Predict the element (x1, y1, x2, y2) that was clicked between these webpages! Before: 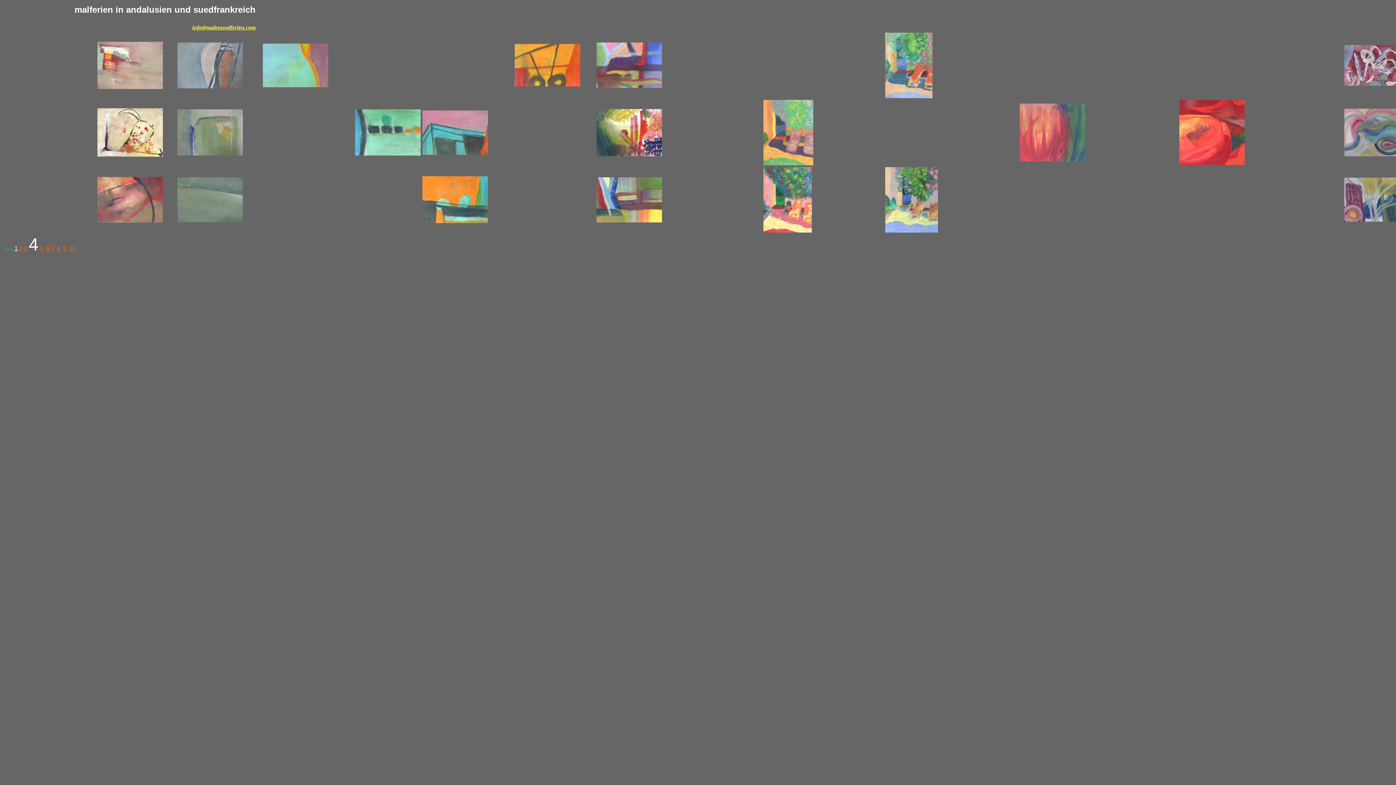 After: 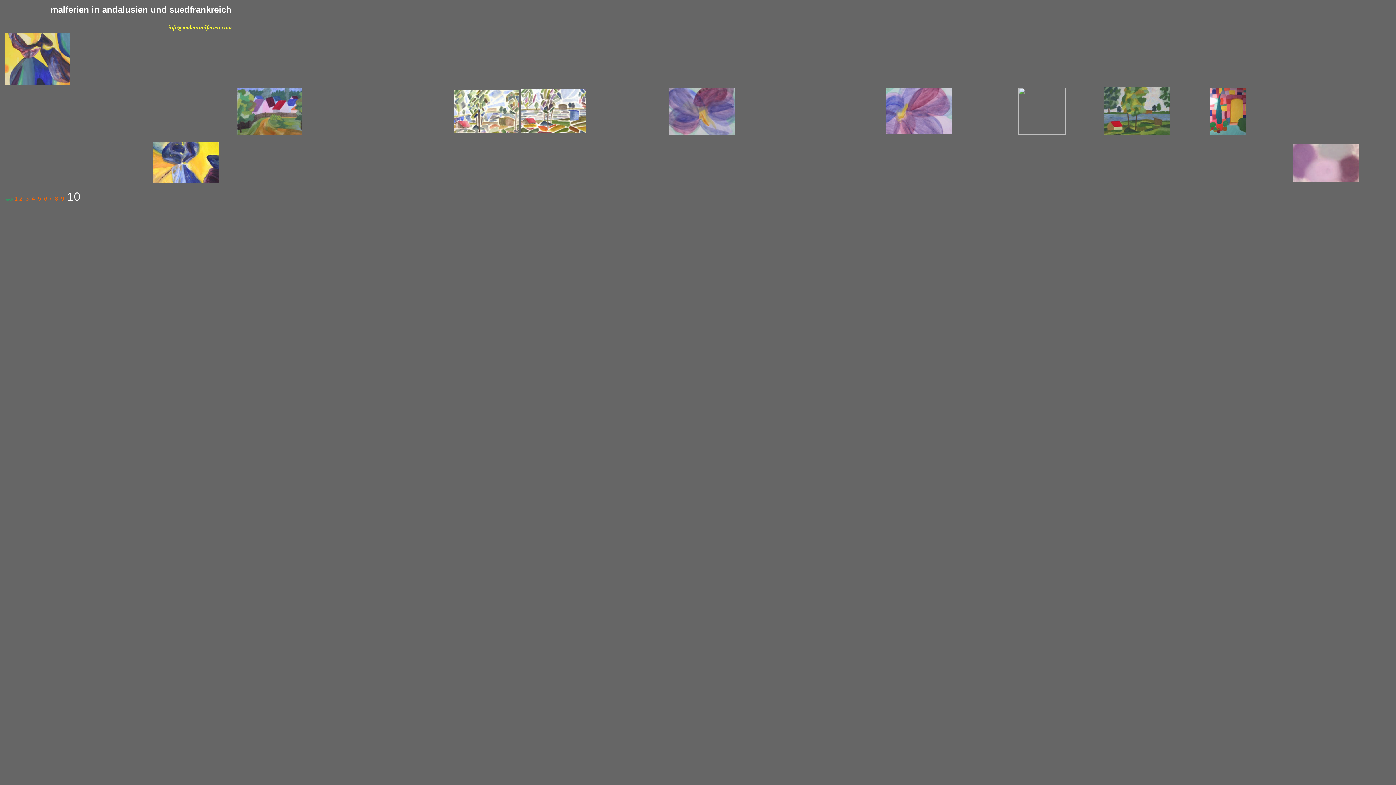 Action: label: 10 bbox: (69, 245, 76, 251)